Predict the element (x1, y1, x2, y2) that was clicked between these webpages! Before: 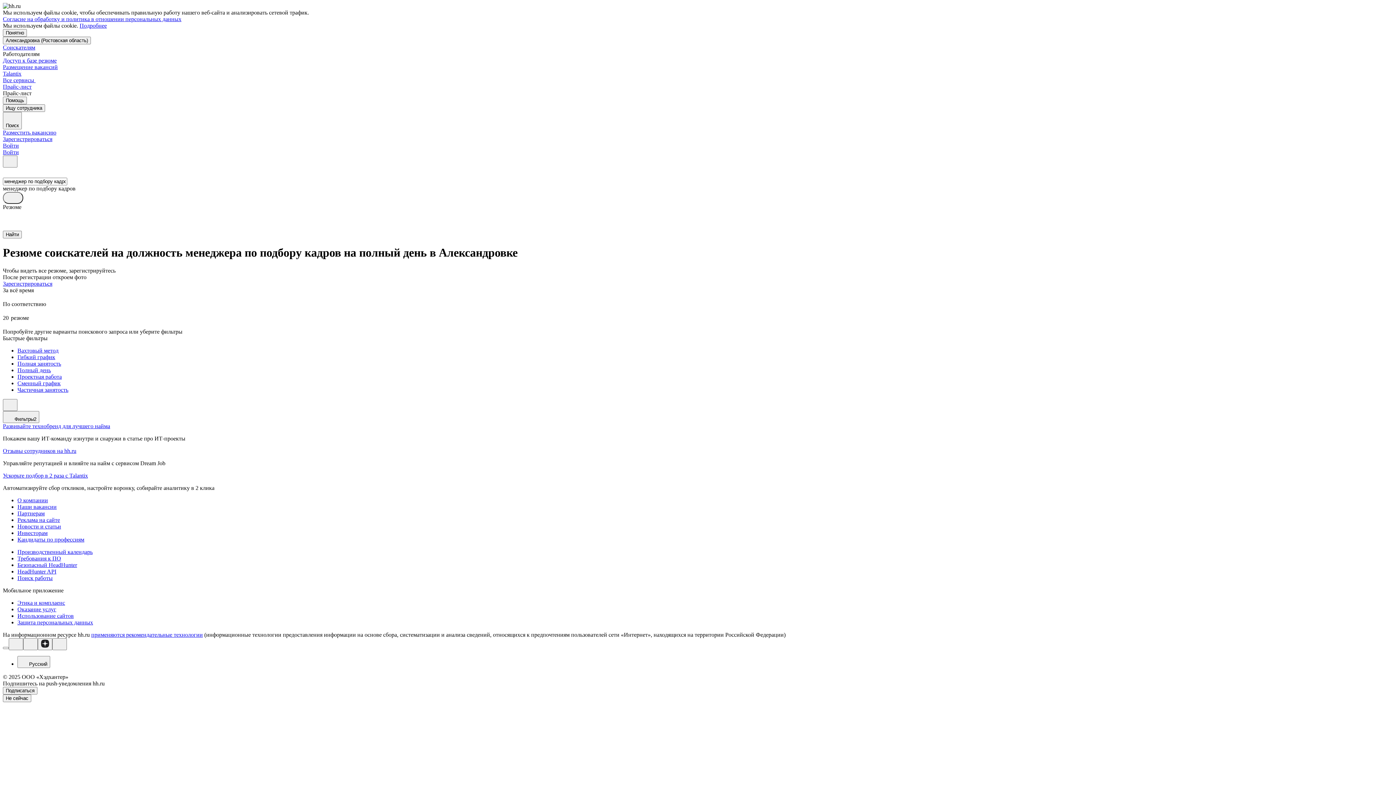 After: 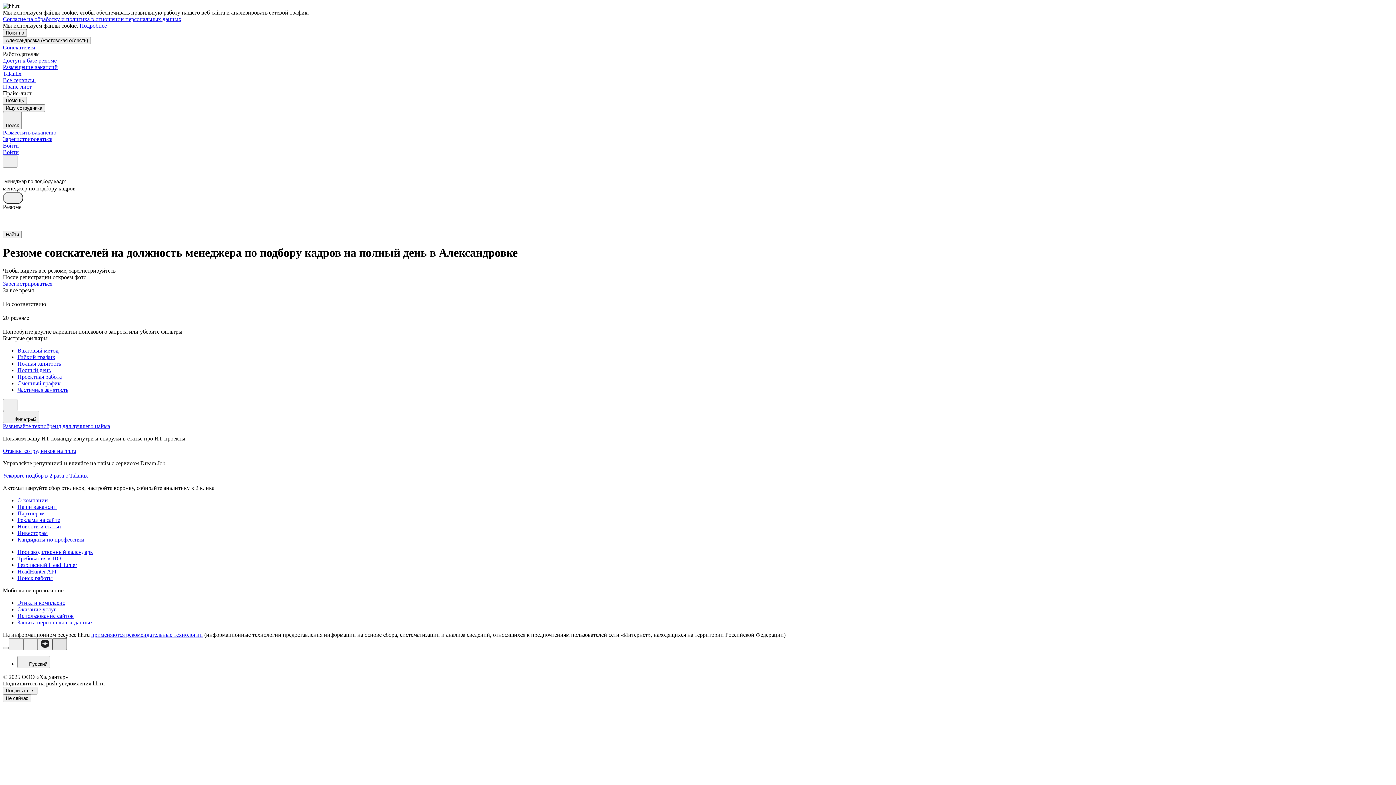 Action: bbox: (52, 638, 66, 650)